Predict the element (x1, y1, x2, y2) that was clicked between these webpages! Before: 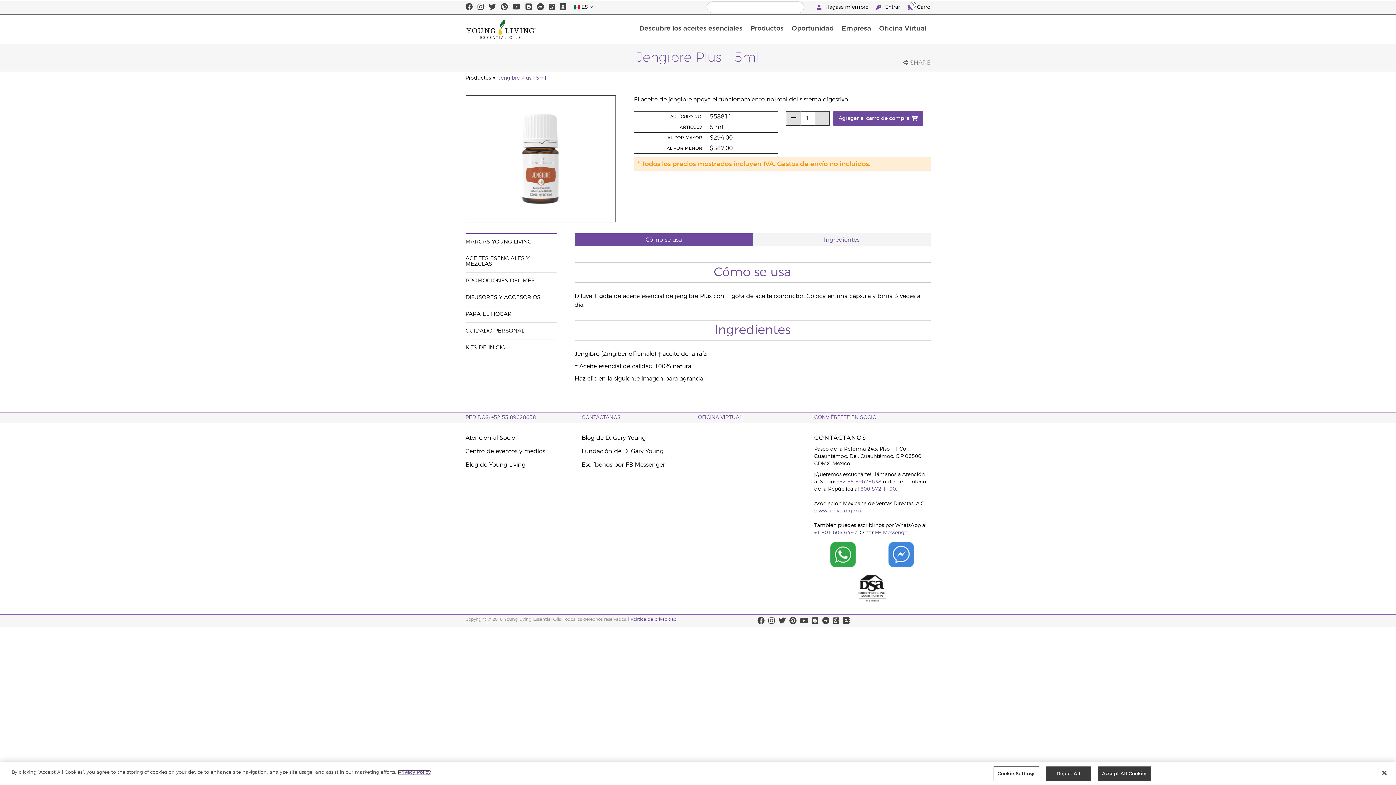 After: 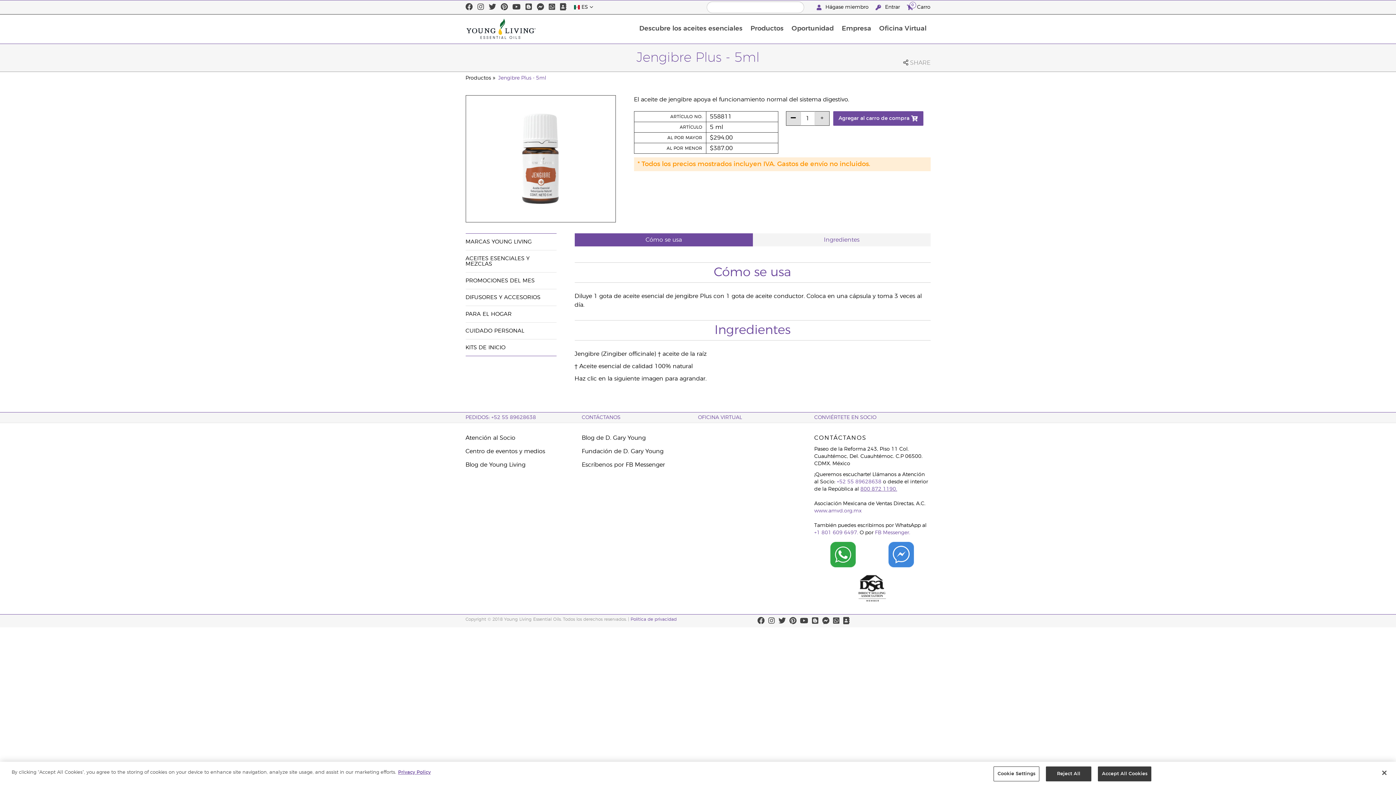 Action: bbox: (860, 486, 897, 492) label: 800 872 1190.